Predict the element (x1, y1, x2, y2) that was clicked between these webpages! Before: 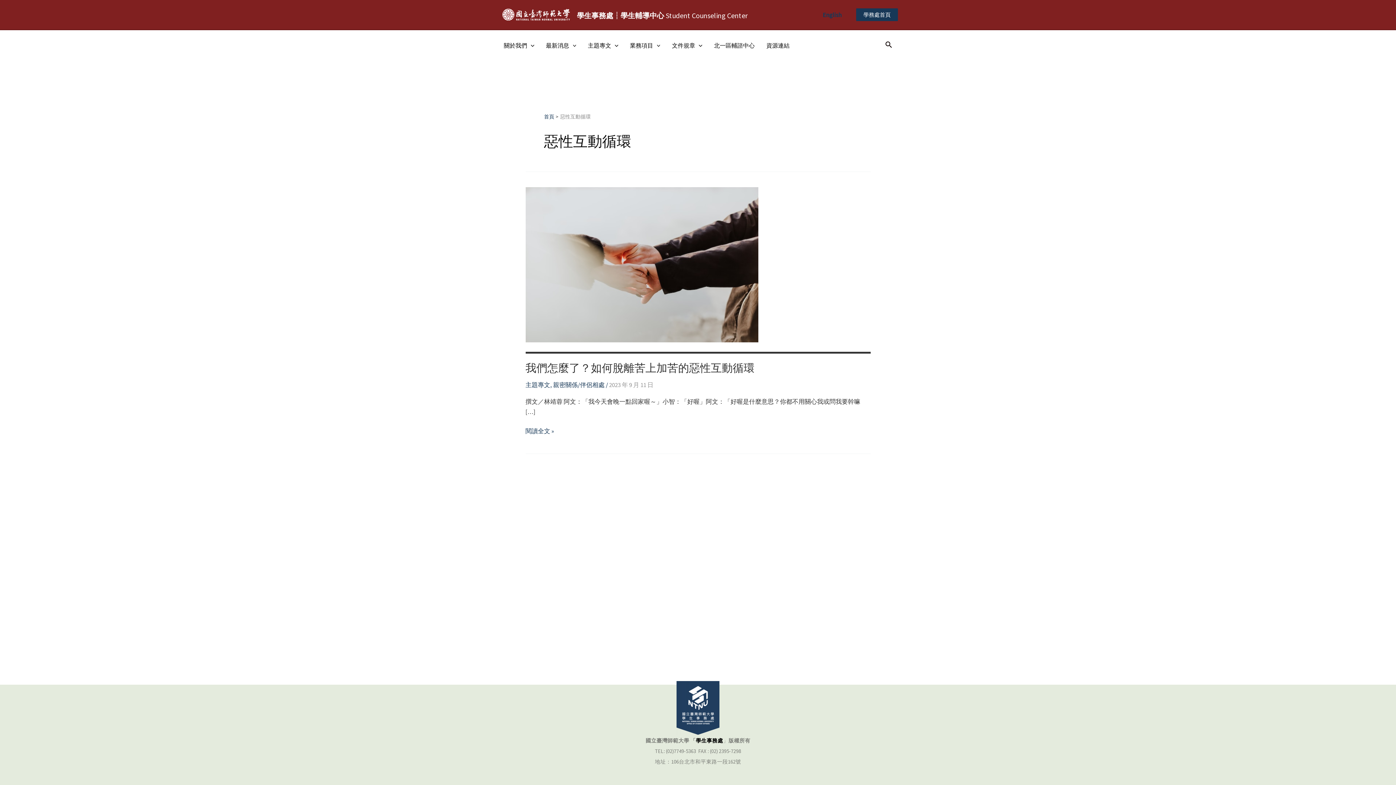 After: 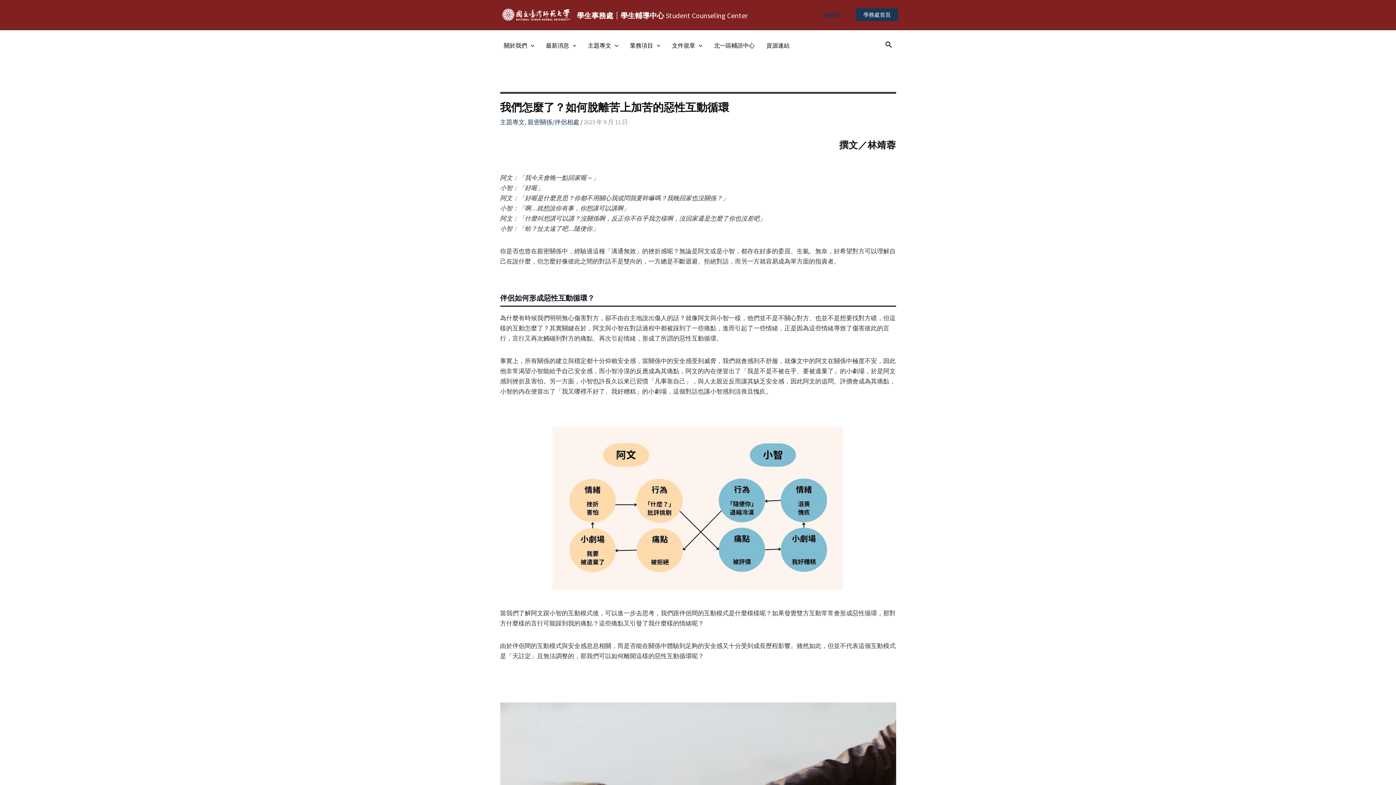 Action: bbox: (525, 260, 758, 268)